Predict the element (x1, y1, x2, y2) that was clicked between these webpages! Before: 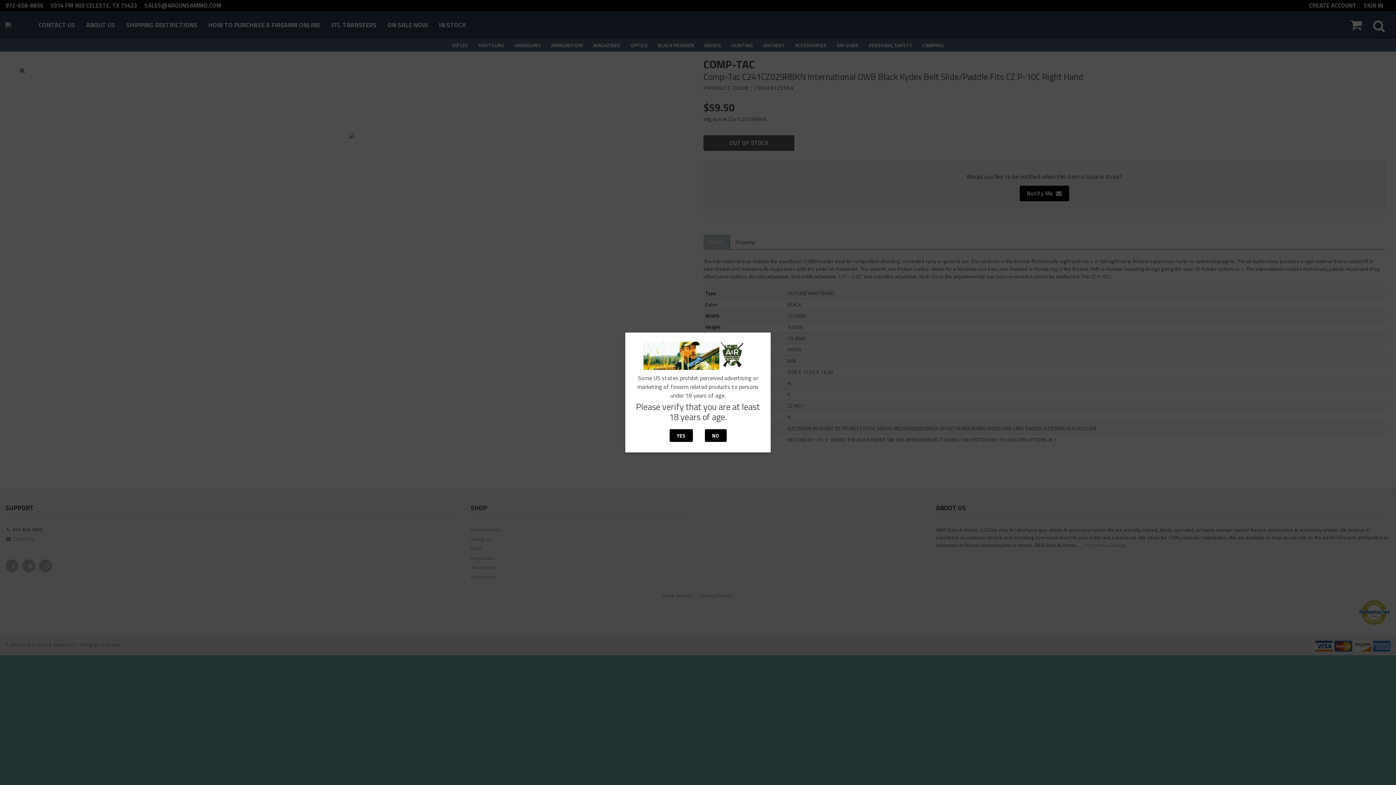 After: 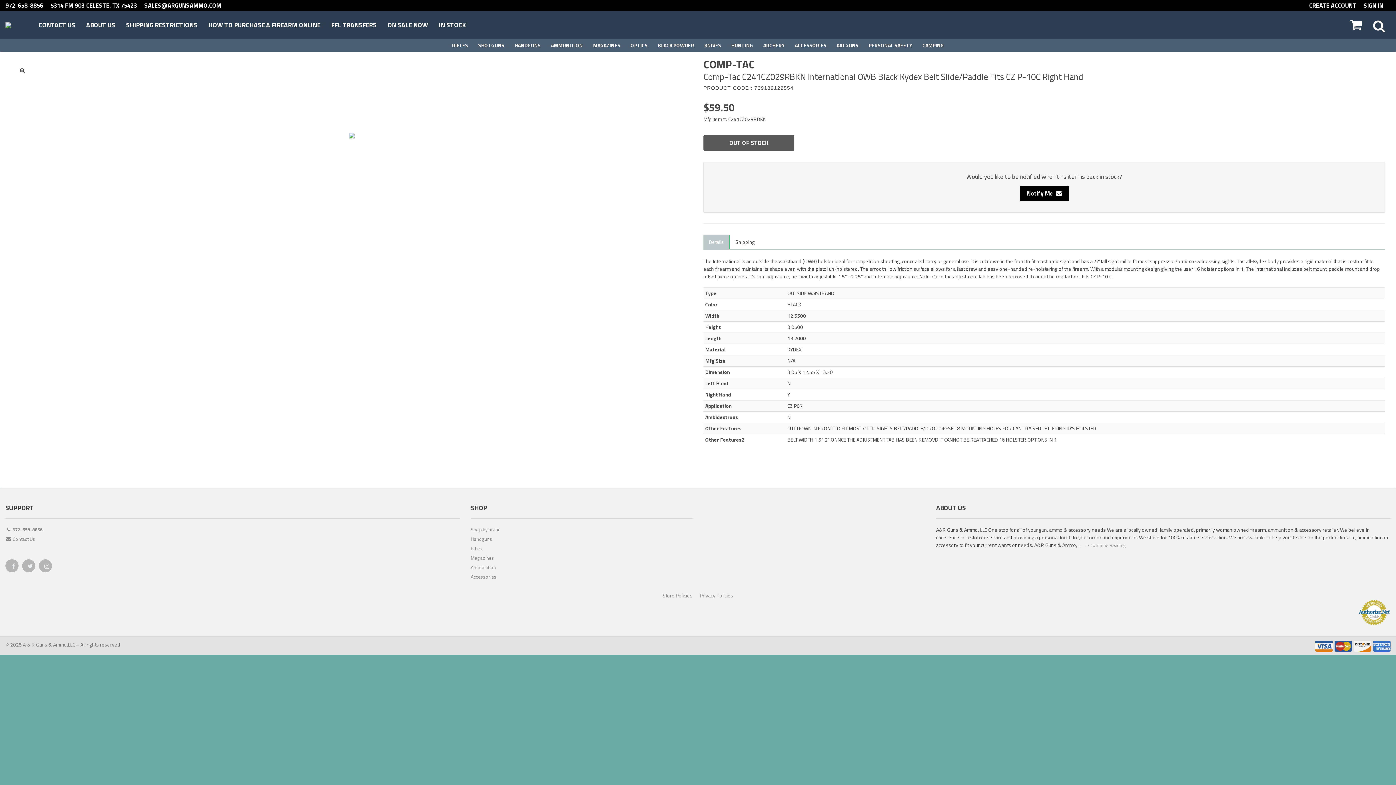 Action: label: YES bbox: (669, 429, 692, 442)